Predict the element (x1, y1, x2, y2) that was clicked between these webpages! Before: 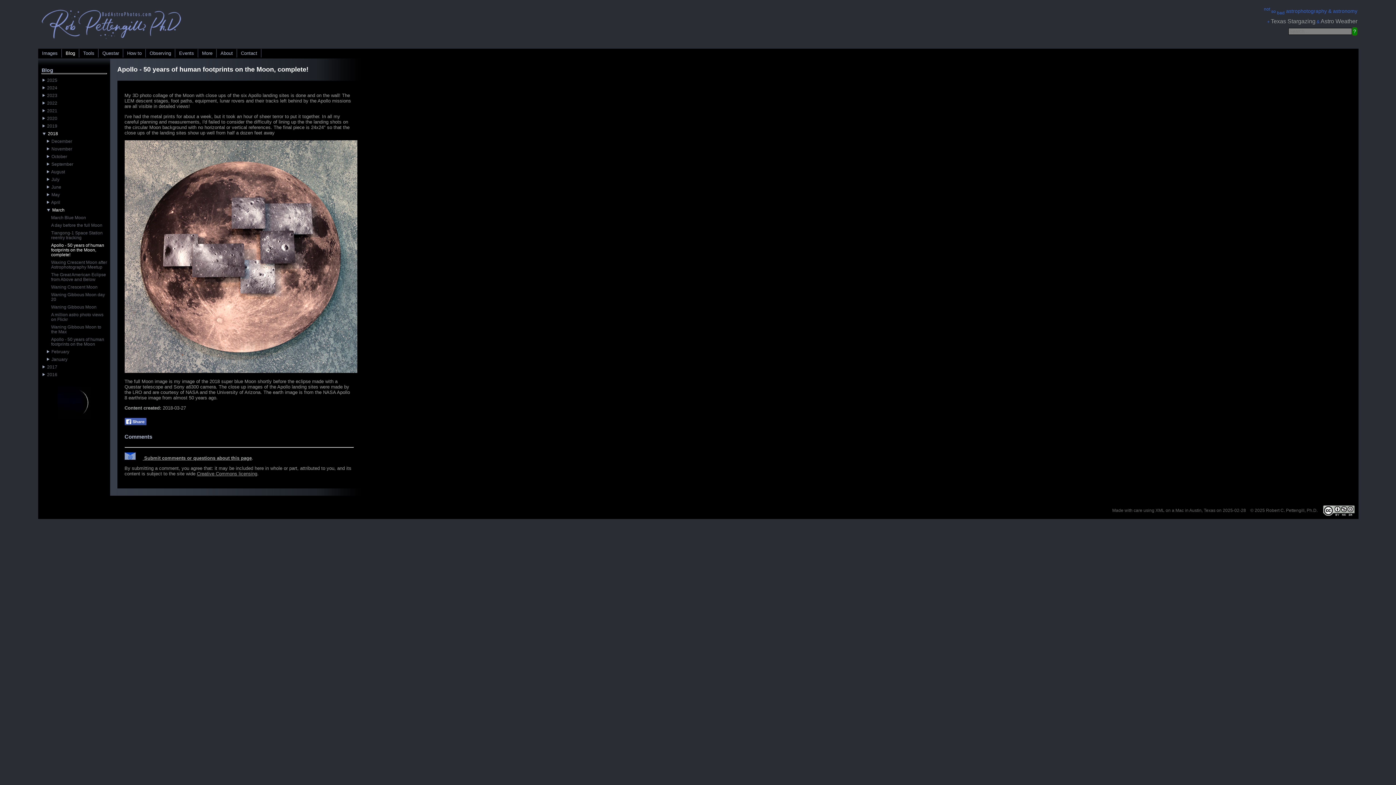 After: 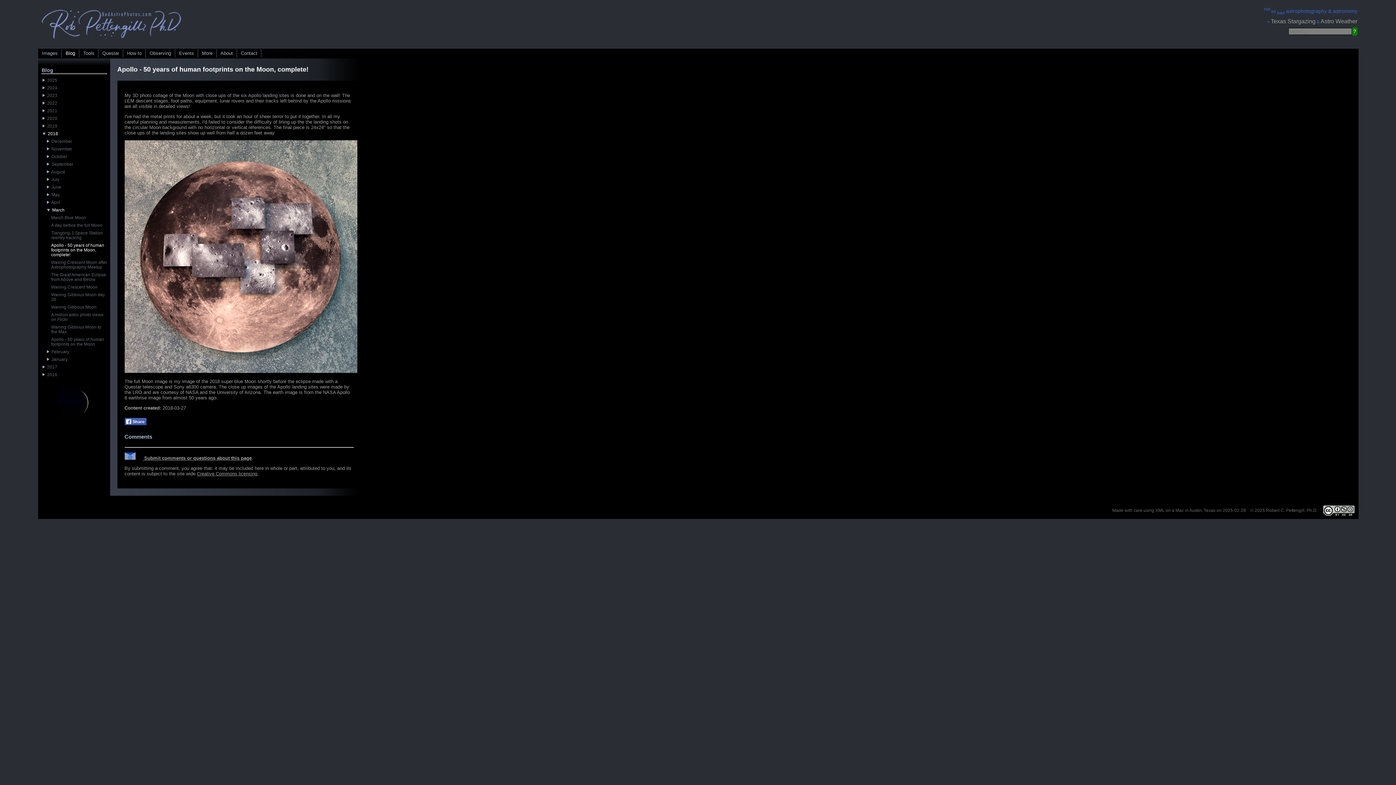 Action: bbox: (124, 455, 142, 461)